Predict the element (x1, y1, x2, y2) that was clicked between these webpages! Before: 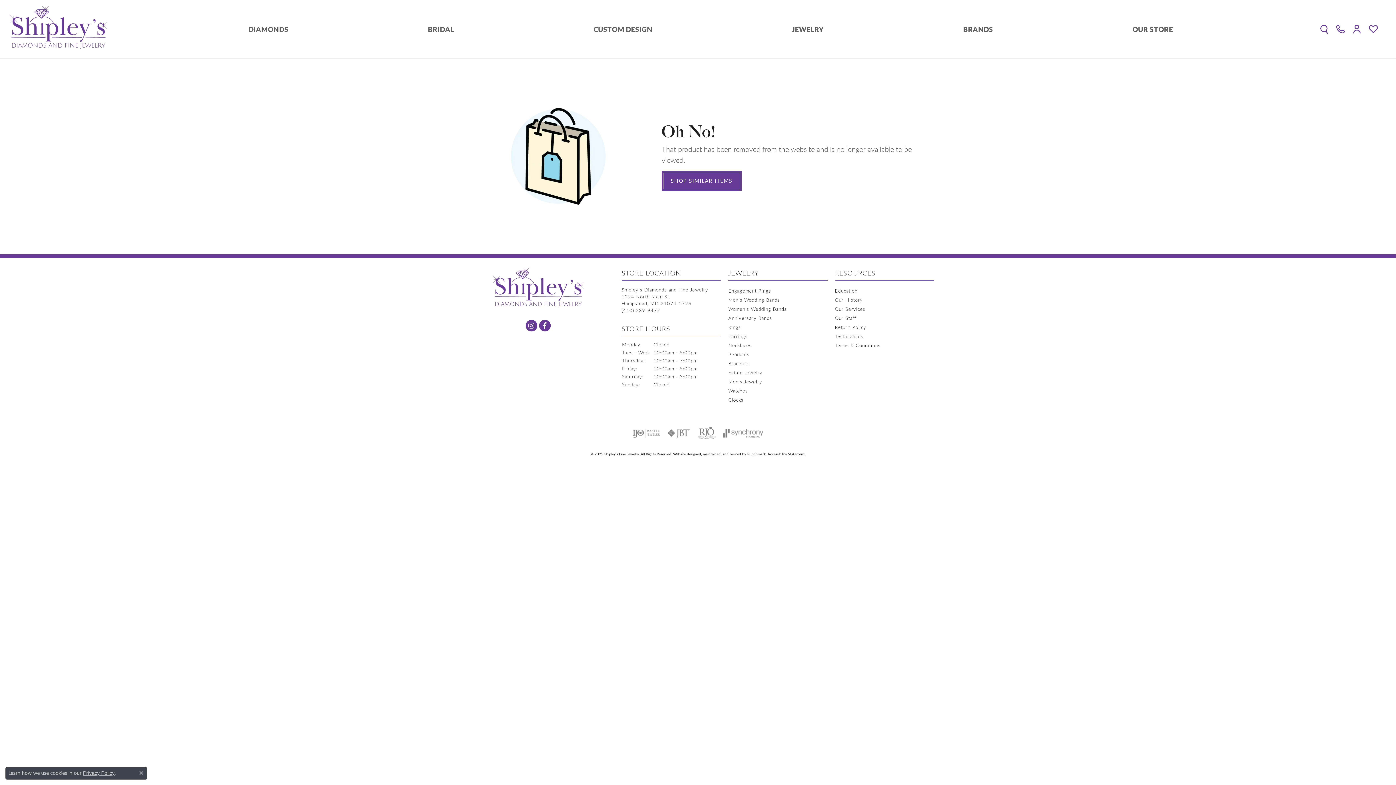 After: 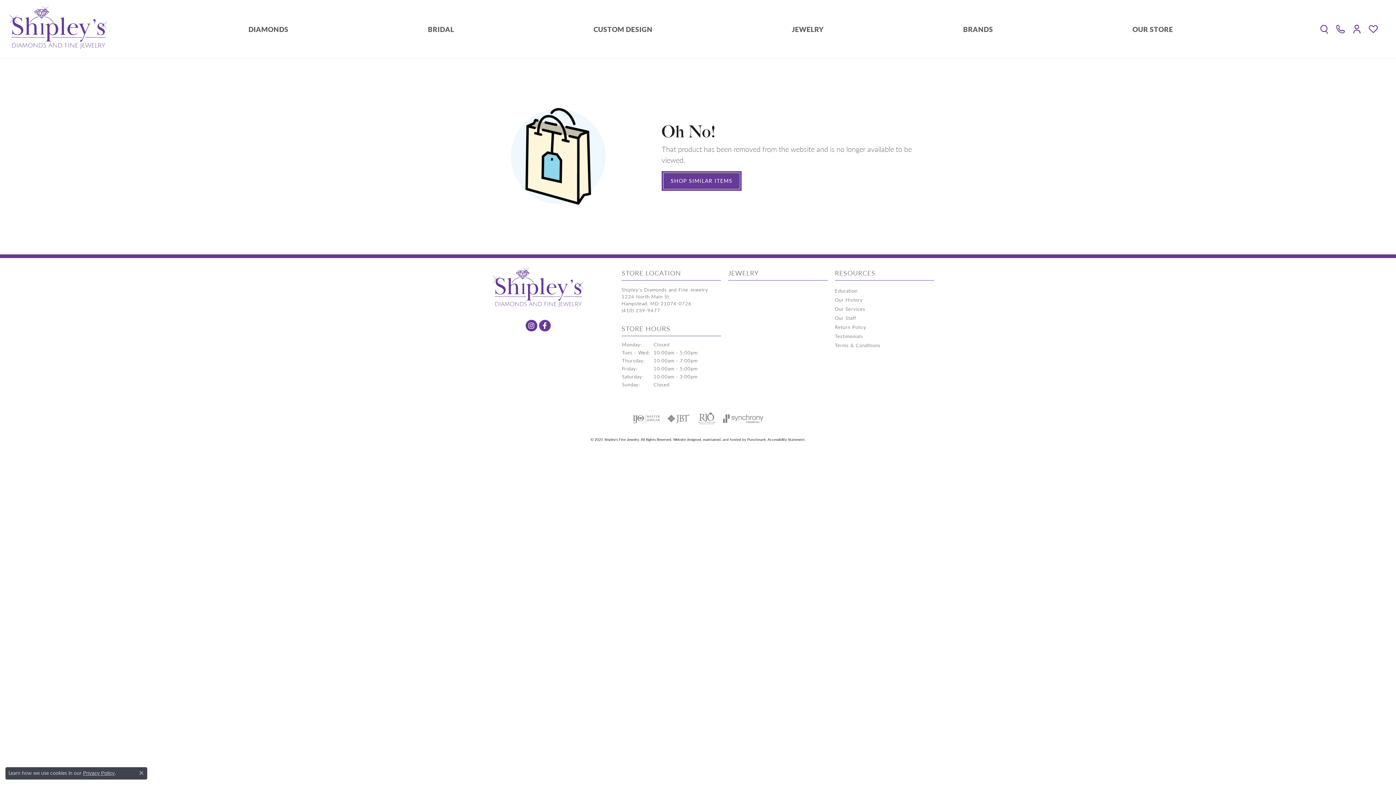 Action: bbox: (728, 269, 827, 280) label: JEWELRY